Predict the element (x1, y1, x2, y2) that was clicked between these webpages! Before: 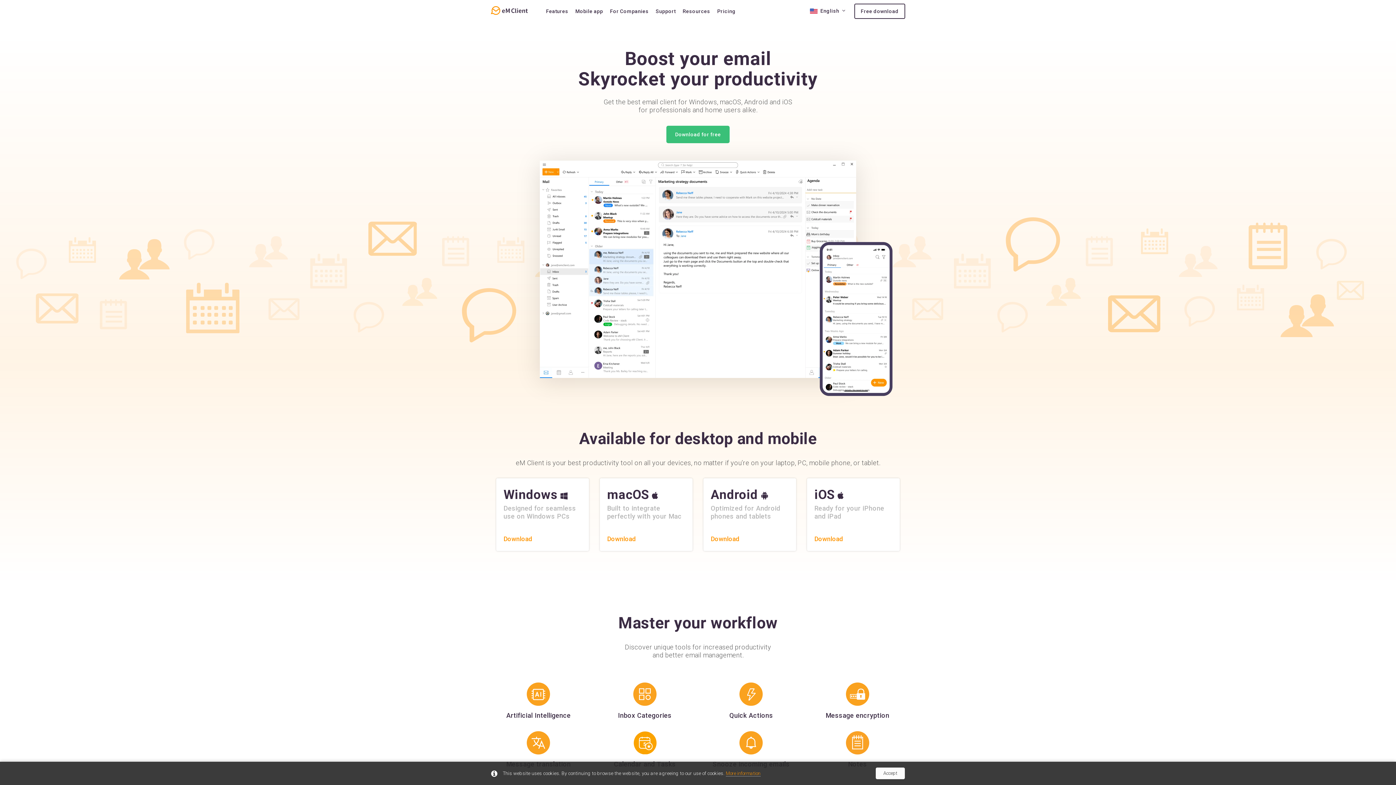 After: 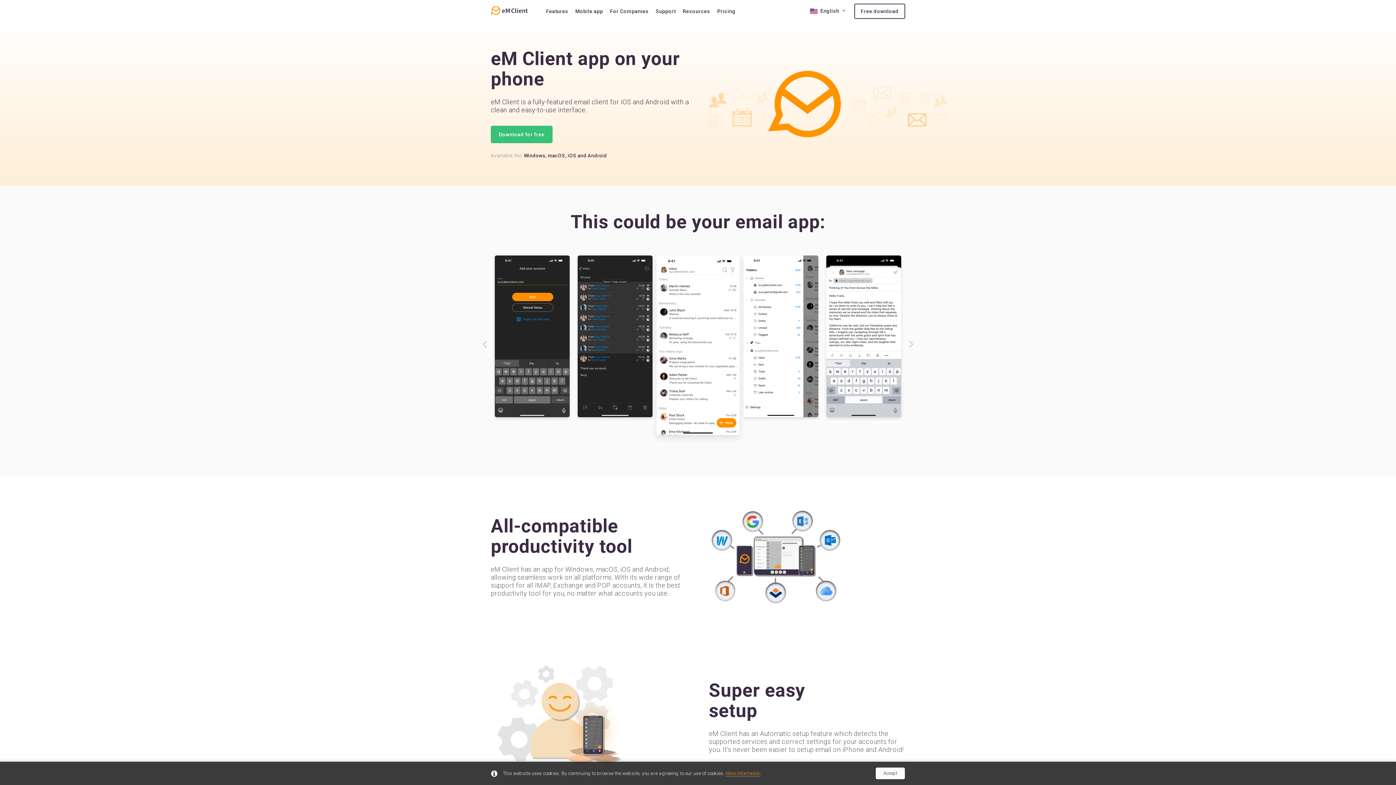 Action: bbox: (572, 0, 606, 22) label: Mobile app